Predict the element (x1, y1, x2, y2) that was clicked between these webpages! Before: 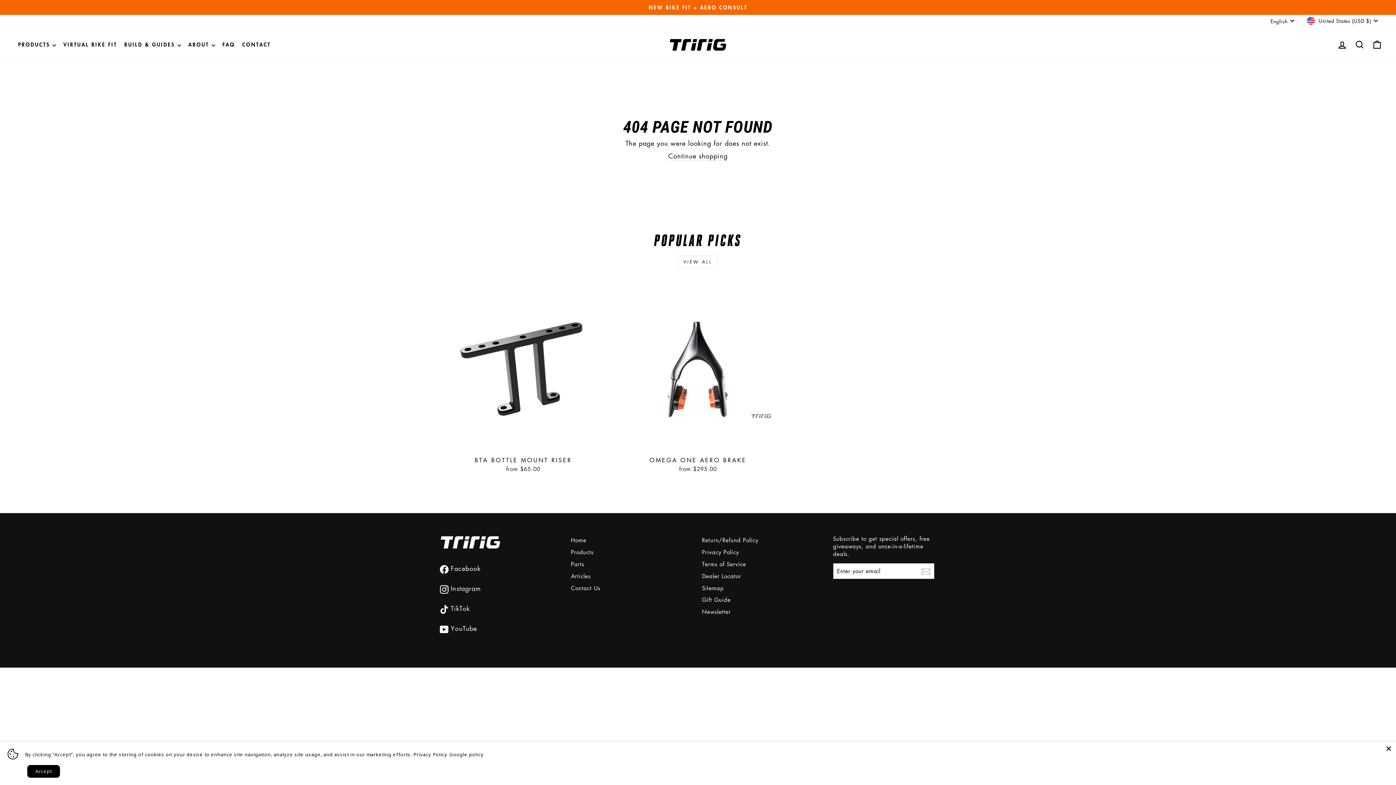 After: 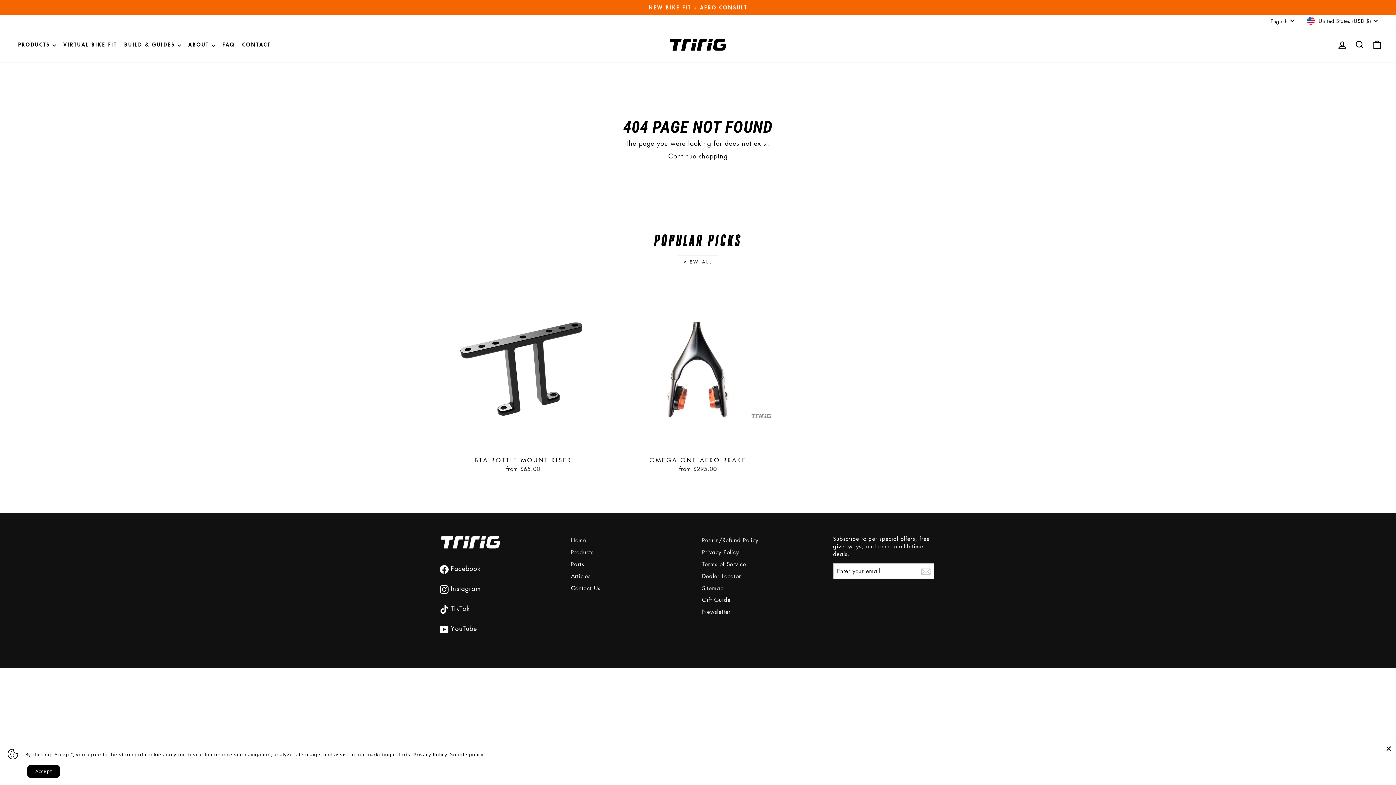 Action: label:  Instagram bbox: (440, 584, 557, 599)